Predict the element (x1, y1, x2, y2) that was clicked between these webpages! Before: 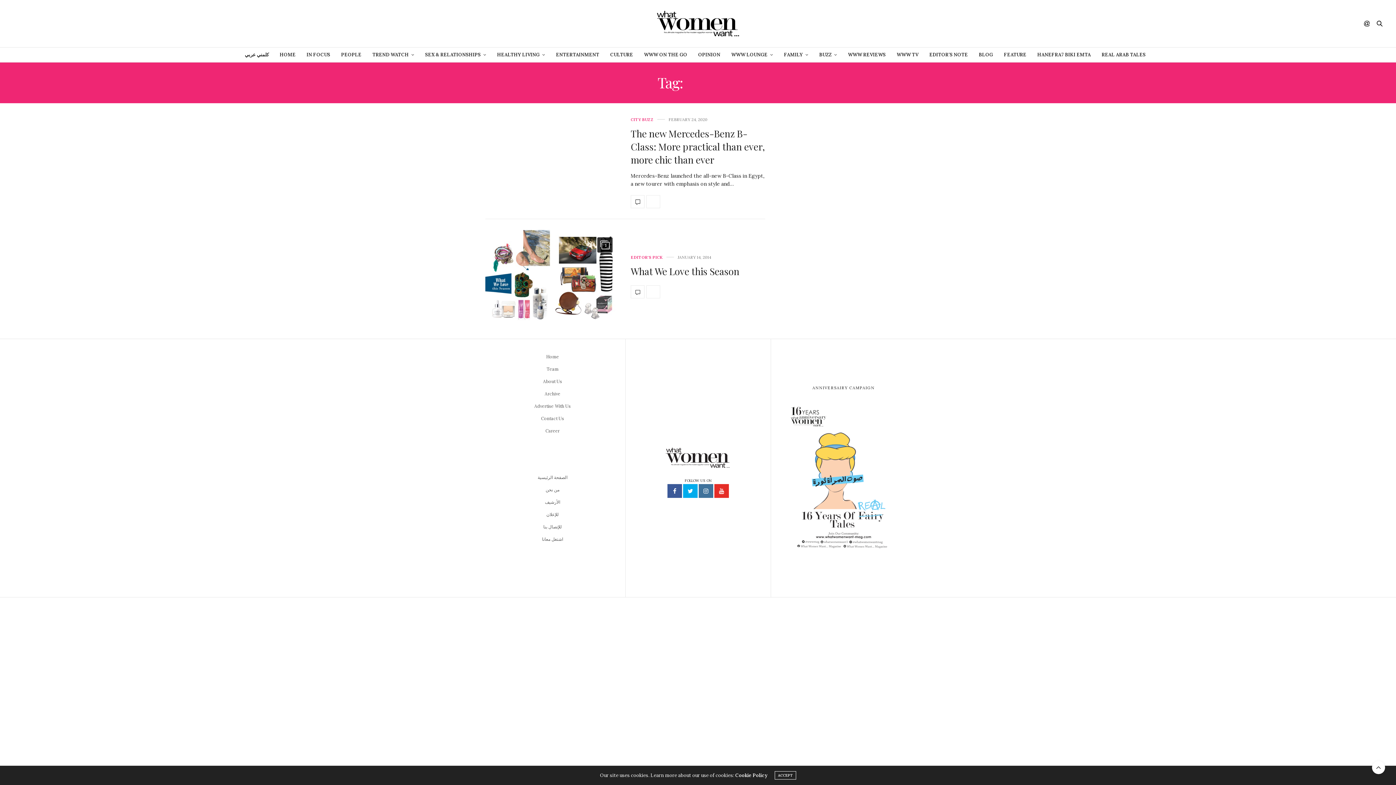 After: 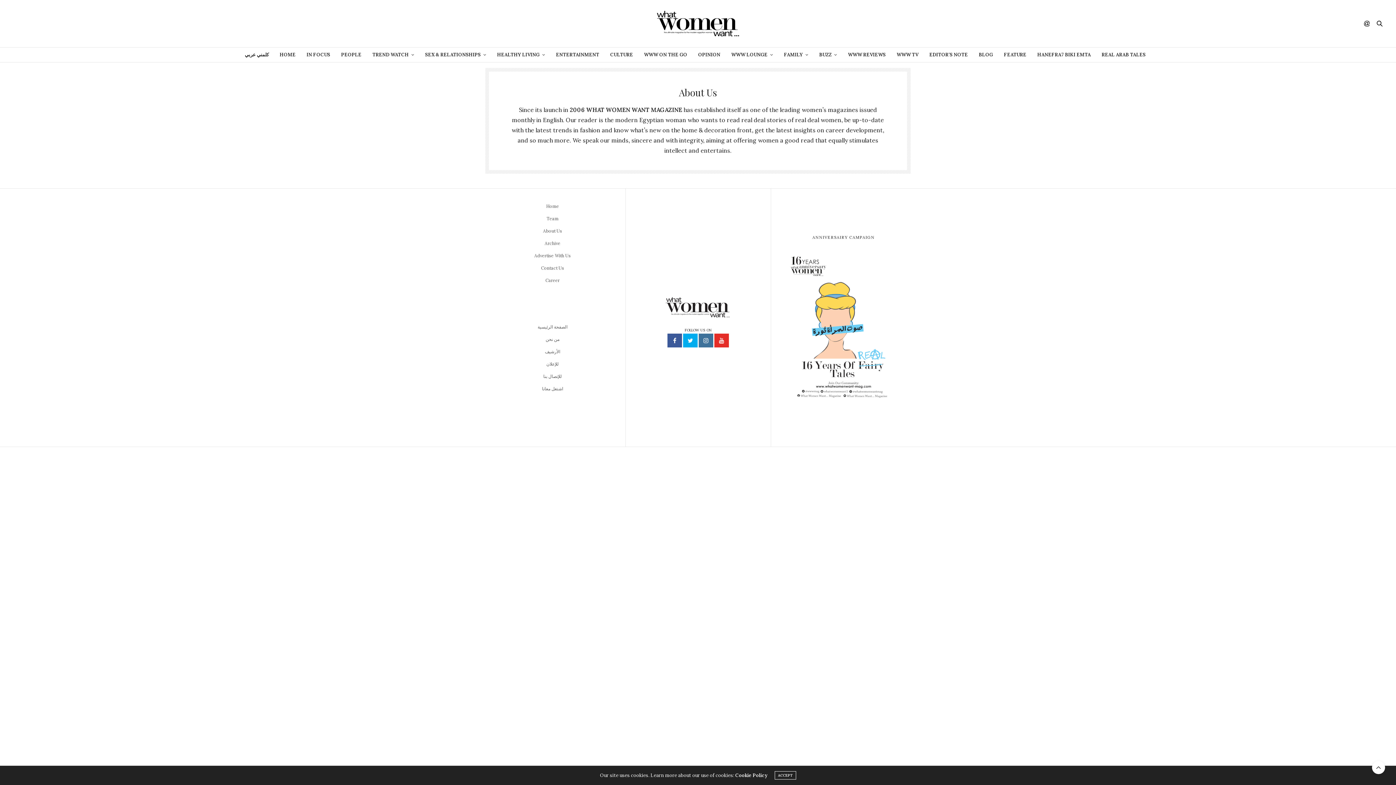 Action: bbox: (543, 390, 562, 395) label: About Us